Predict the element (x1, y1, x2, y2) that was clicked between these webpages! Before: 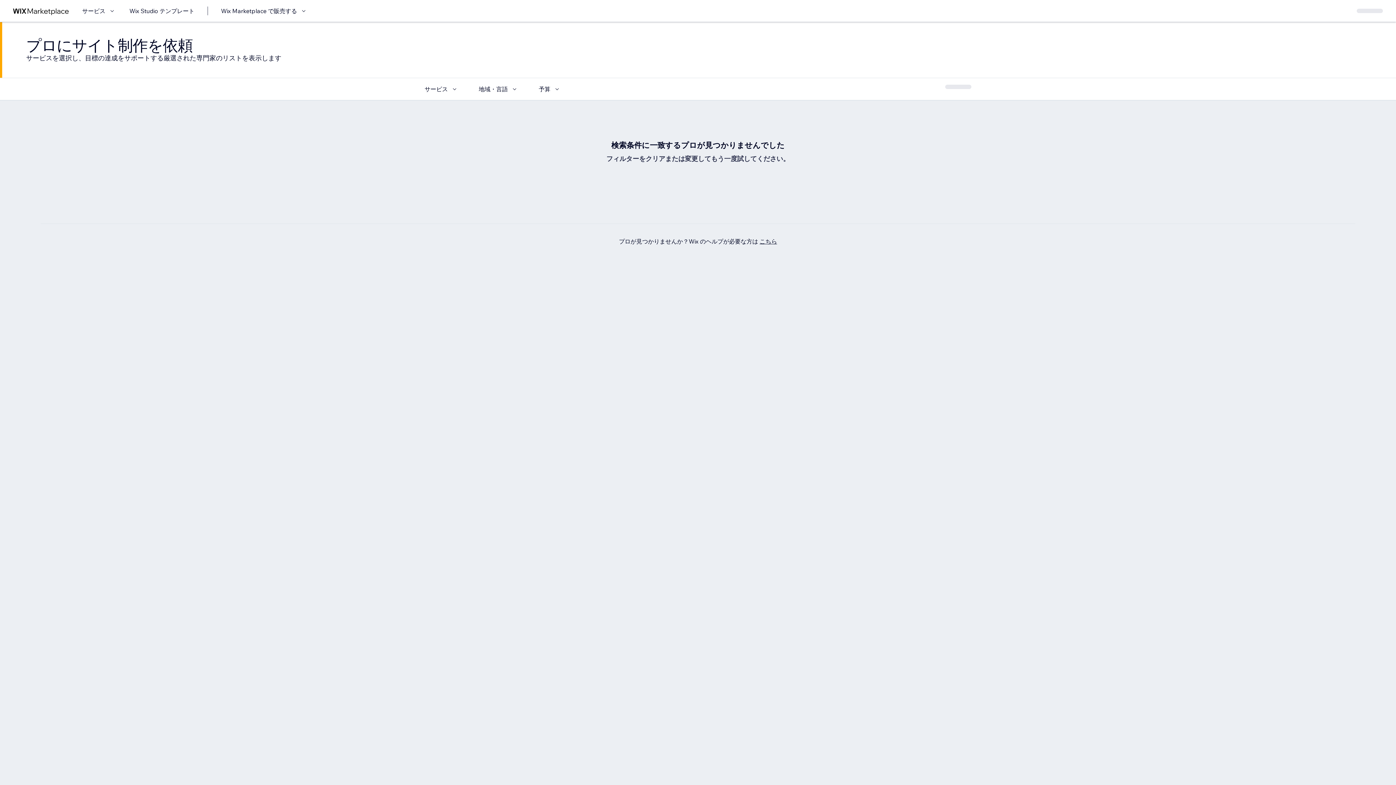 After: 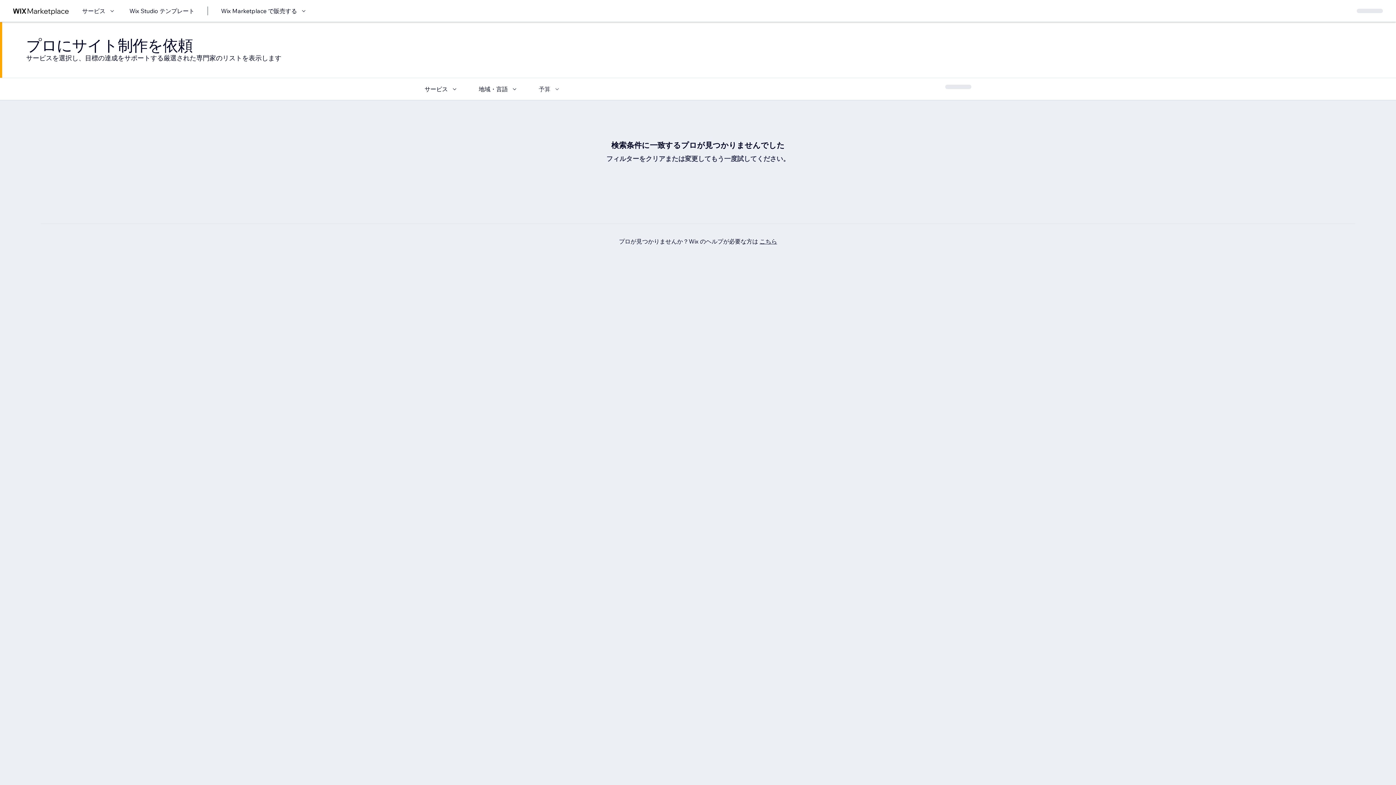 Action: bbox: (538, 84, 561, 93) label: 予算